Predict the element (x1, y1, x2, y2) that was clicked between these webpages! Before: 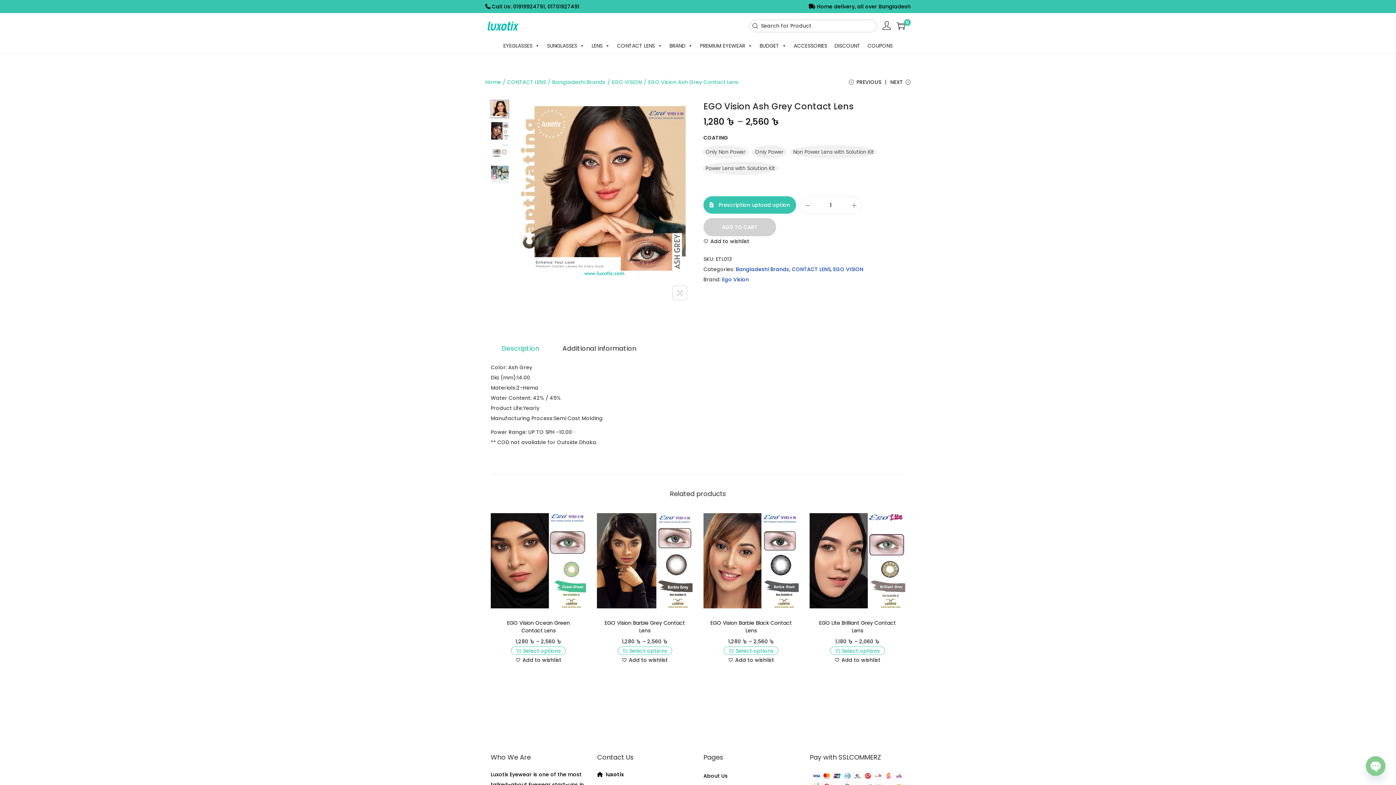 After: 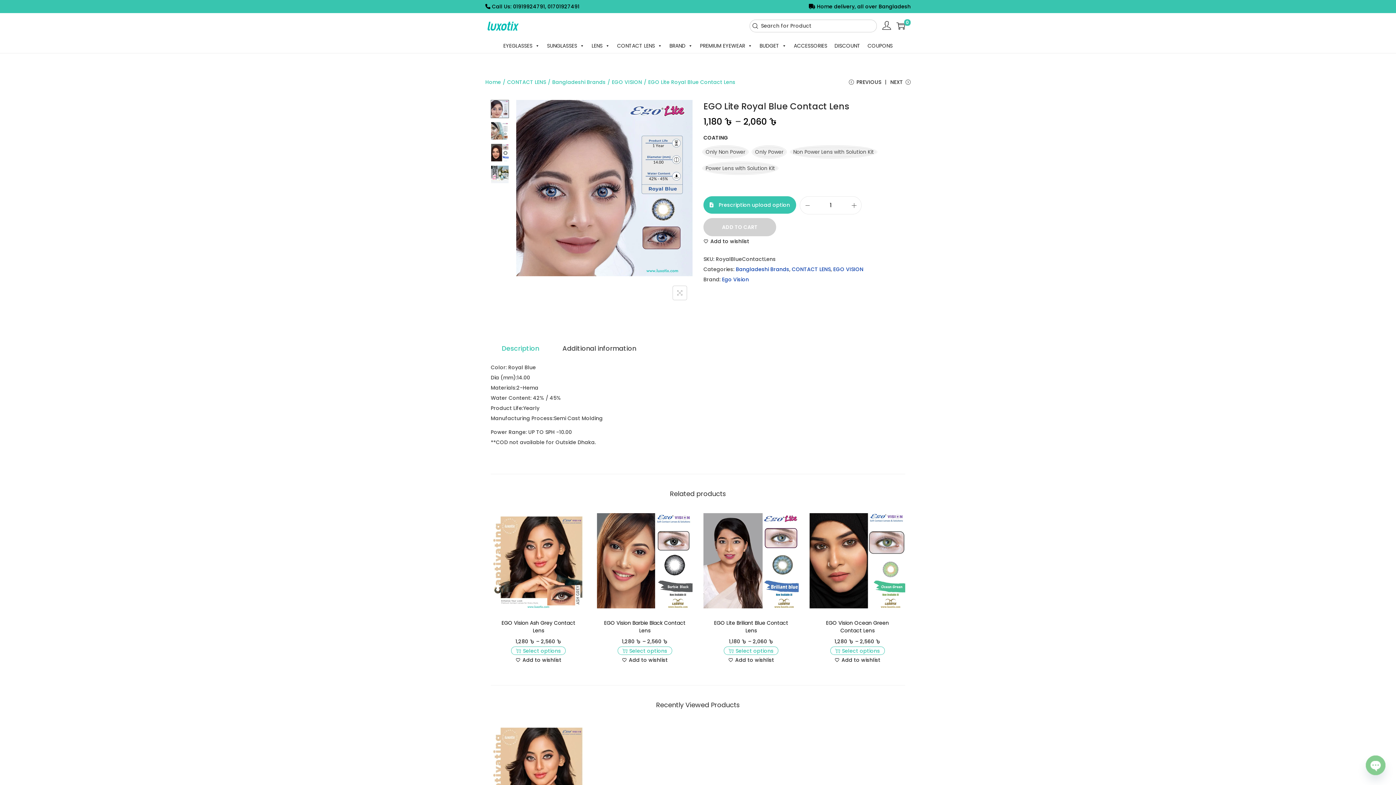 Action: label: PREVIOUS bbox: (849, 77, 881, 92)